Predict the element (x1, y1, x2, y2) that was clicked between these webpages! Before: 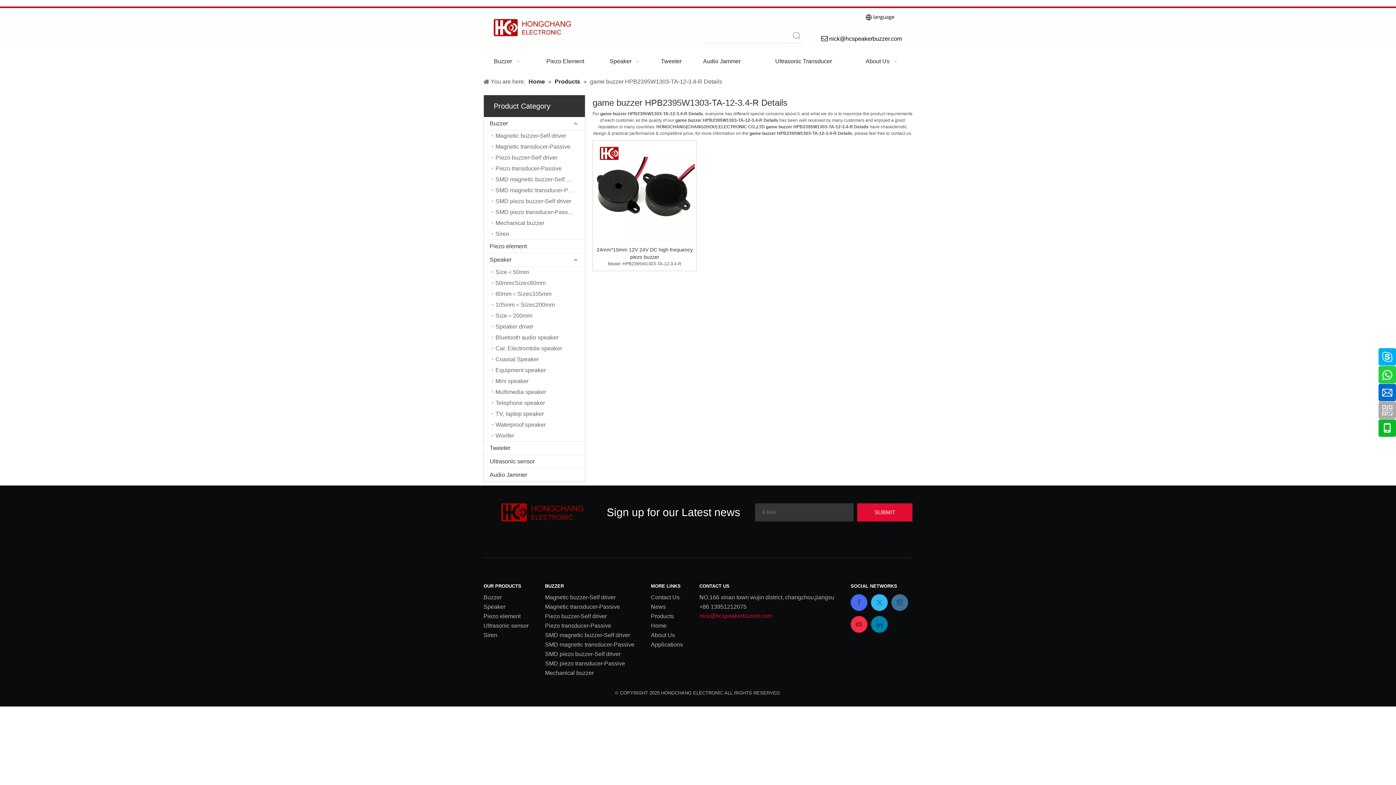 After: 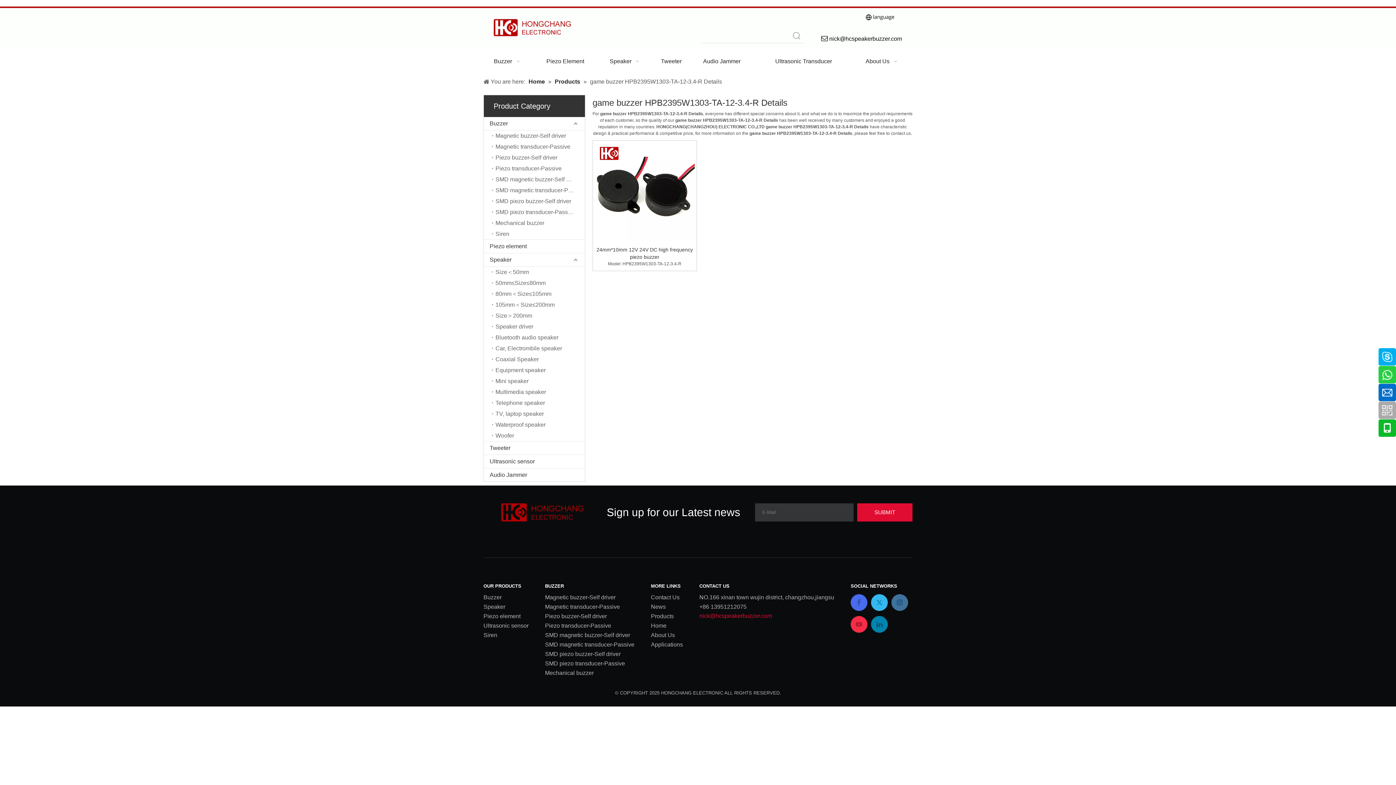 Action: bbox: (790, 29, 803, 42)